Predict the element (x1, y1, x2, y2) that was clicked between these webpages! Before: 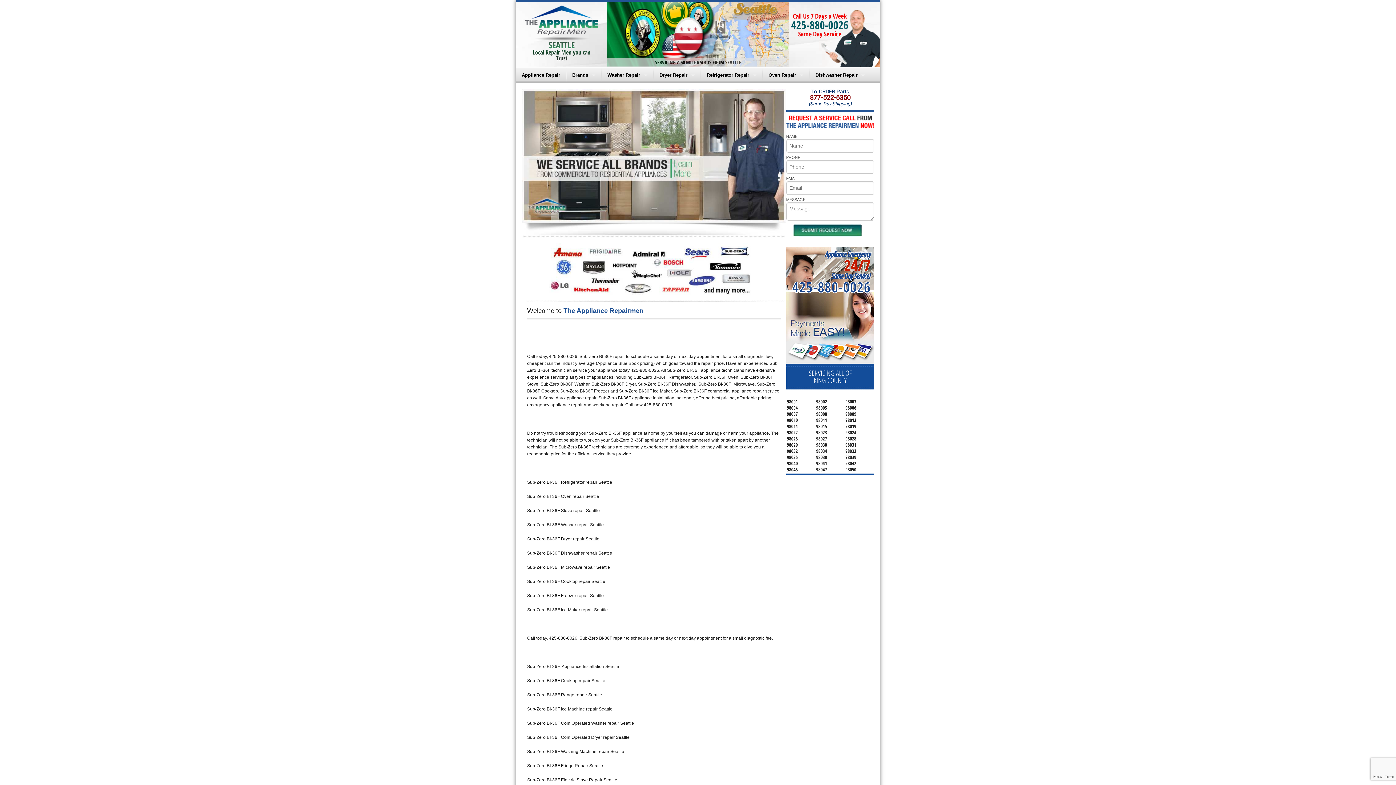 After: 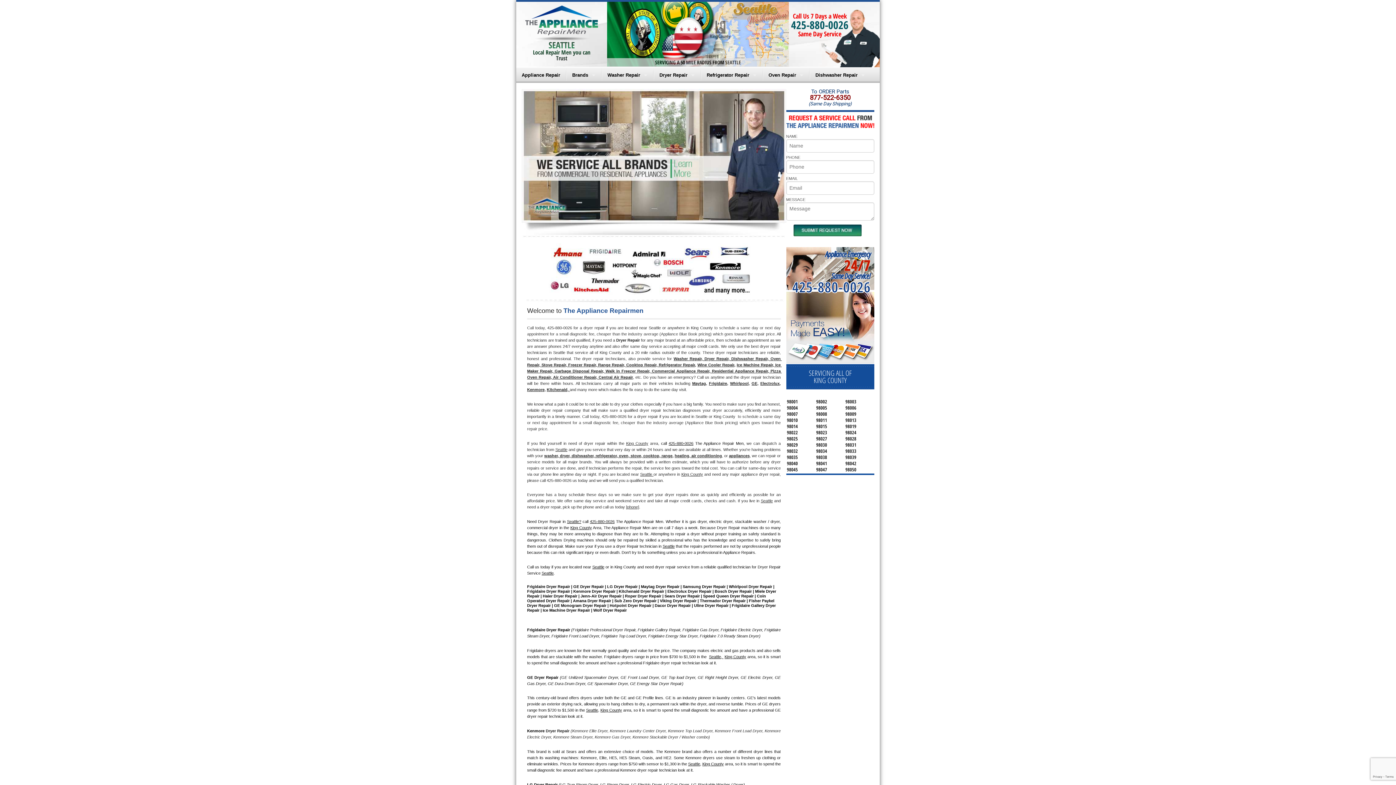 Action: bbox: (654, 67, 700, 82) label: Dryer Repair